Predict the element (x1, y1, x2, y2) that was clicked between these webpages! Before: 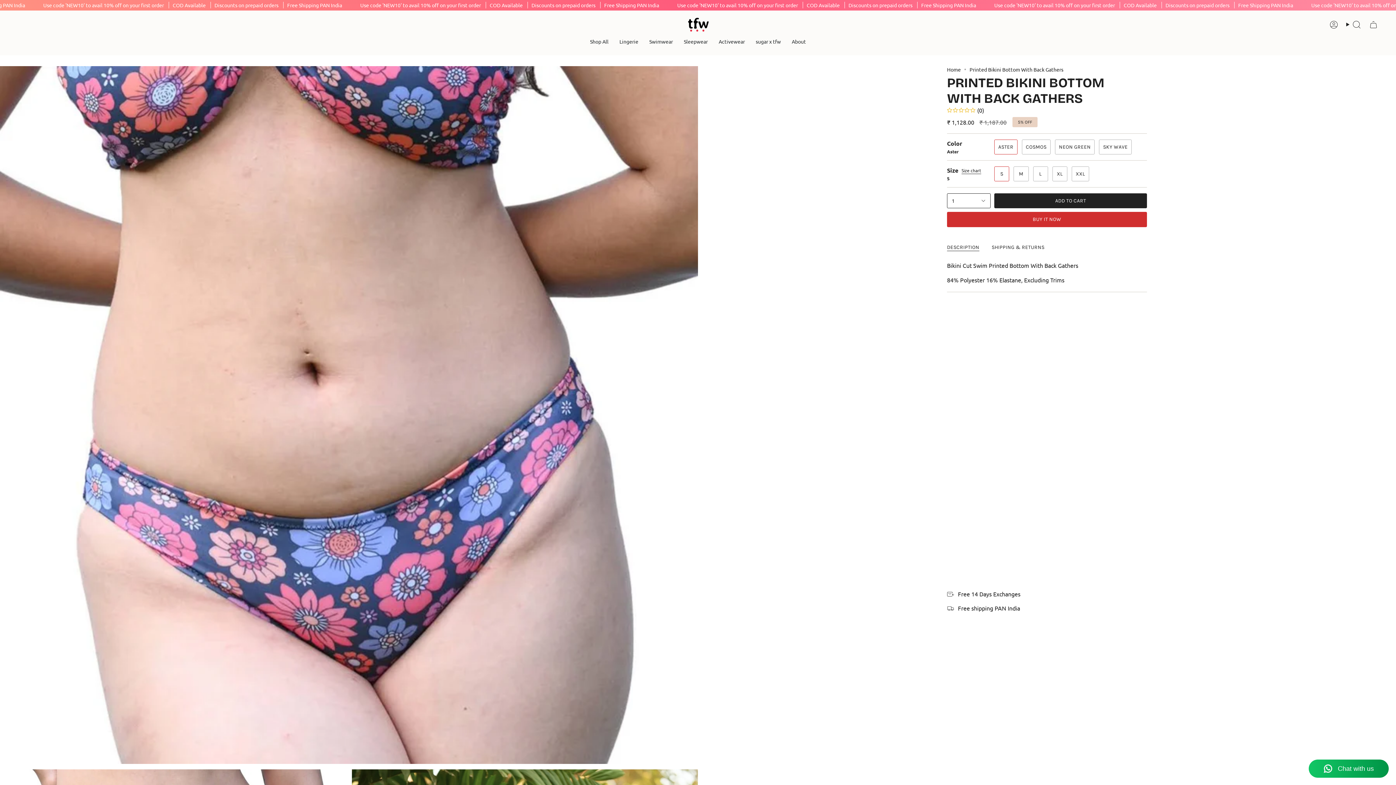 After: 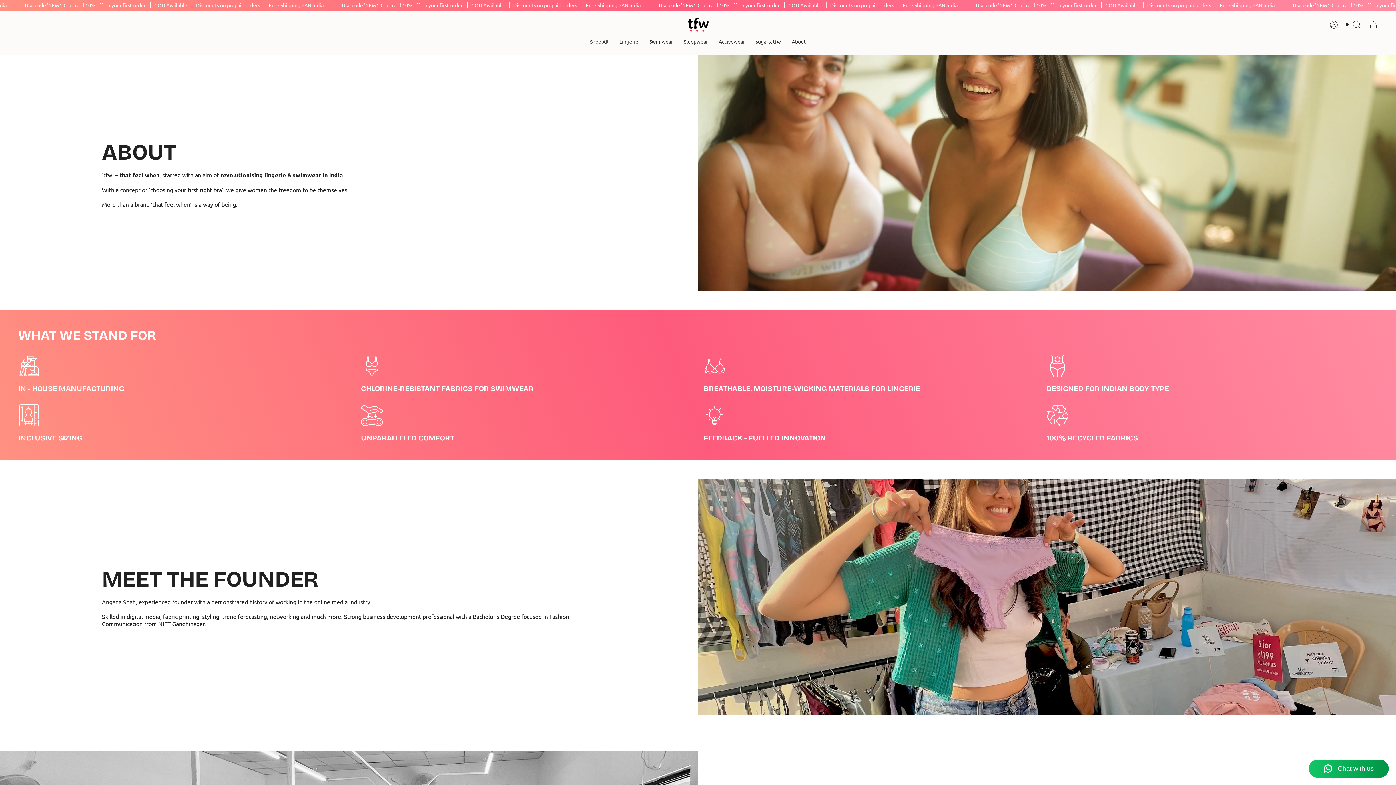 Action: bbox: (786, 33, 811, 49) label: About